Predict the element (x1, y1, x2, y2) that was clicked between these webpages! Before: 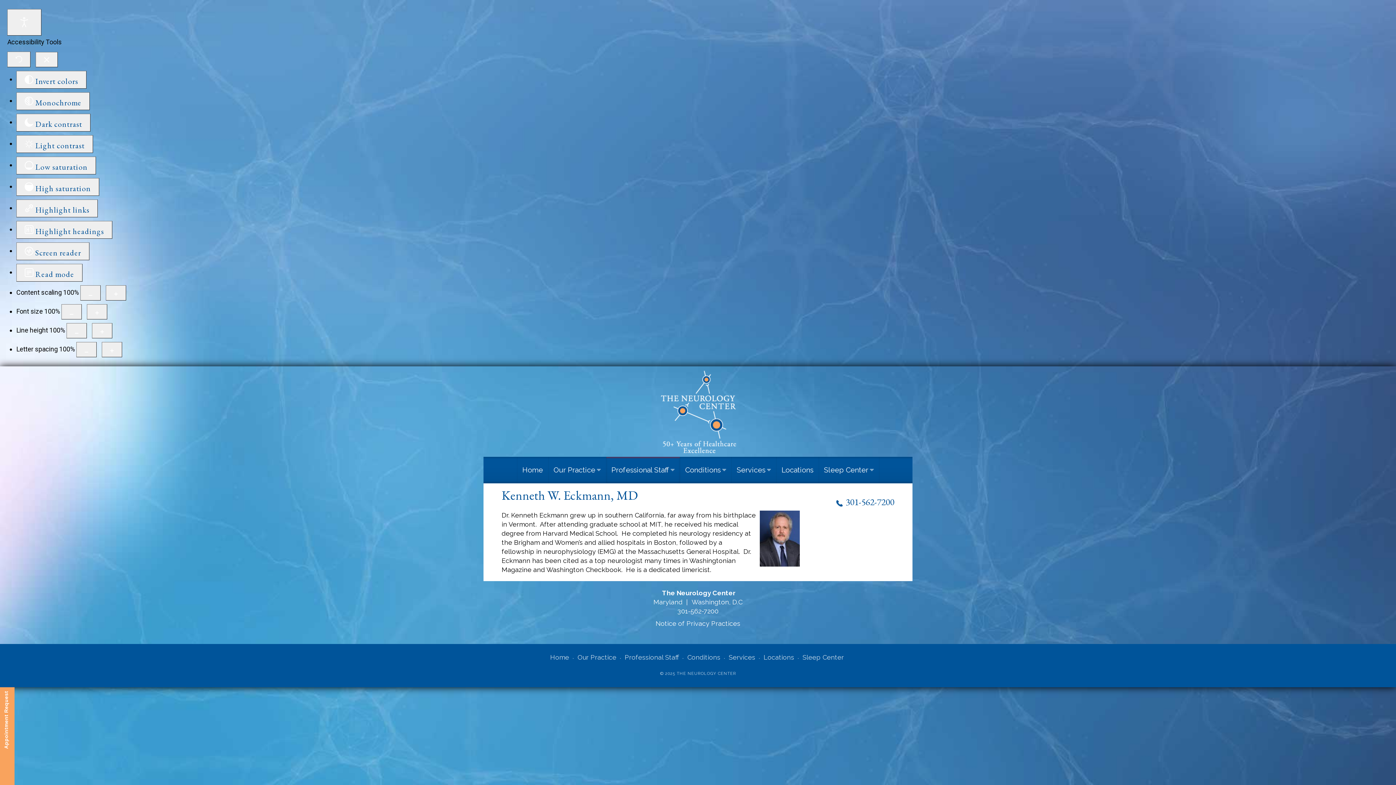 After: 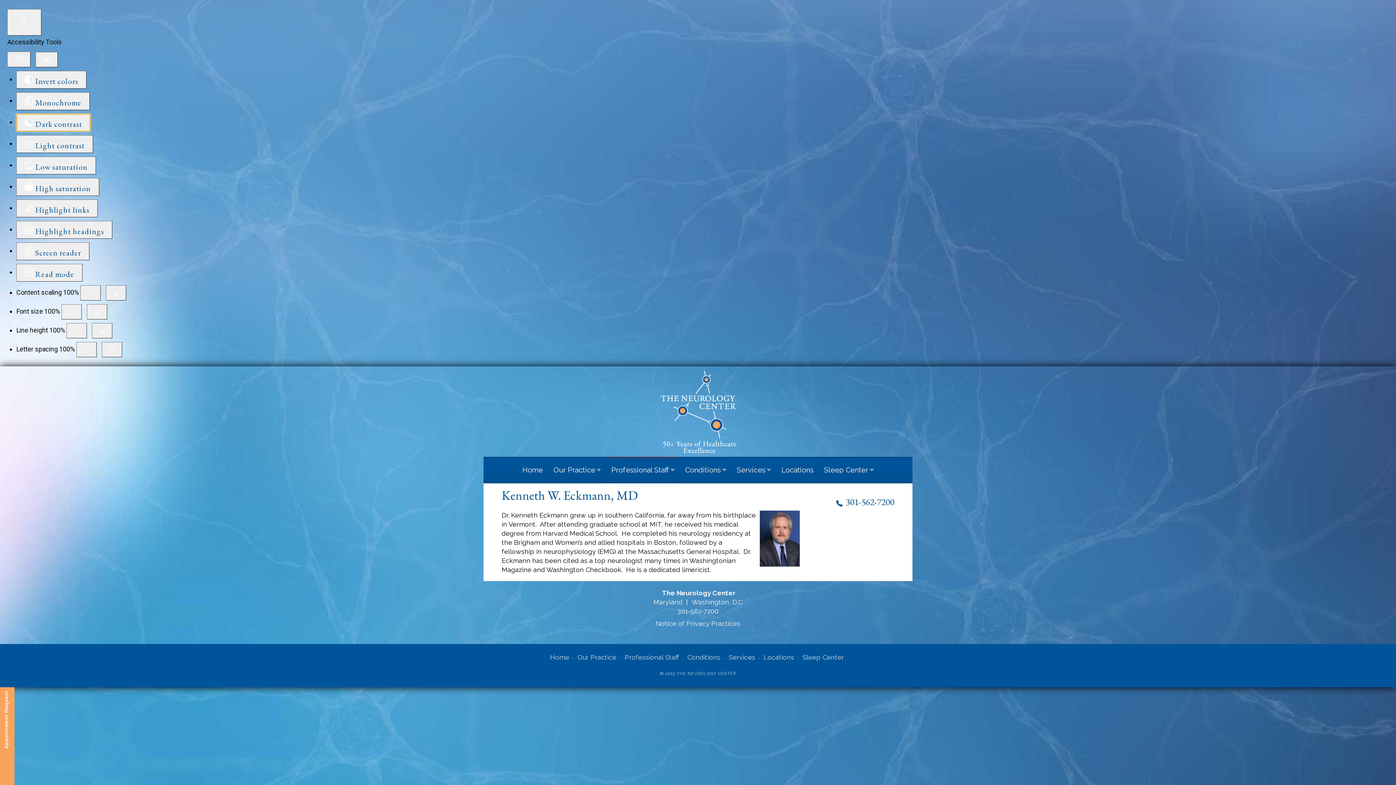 Action: label:  Dark contrast bbox: (16, 113, 90, 131)